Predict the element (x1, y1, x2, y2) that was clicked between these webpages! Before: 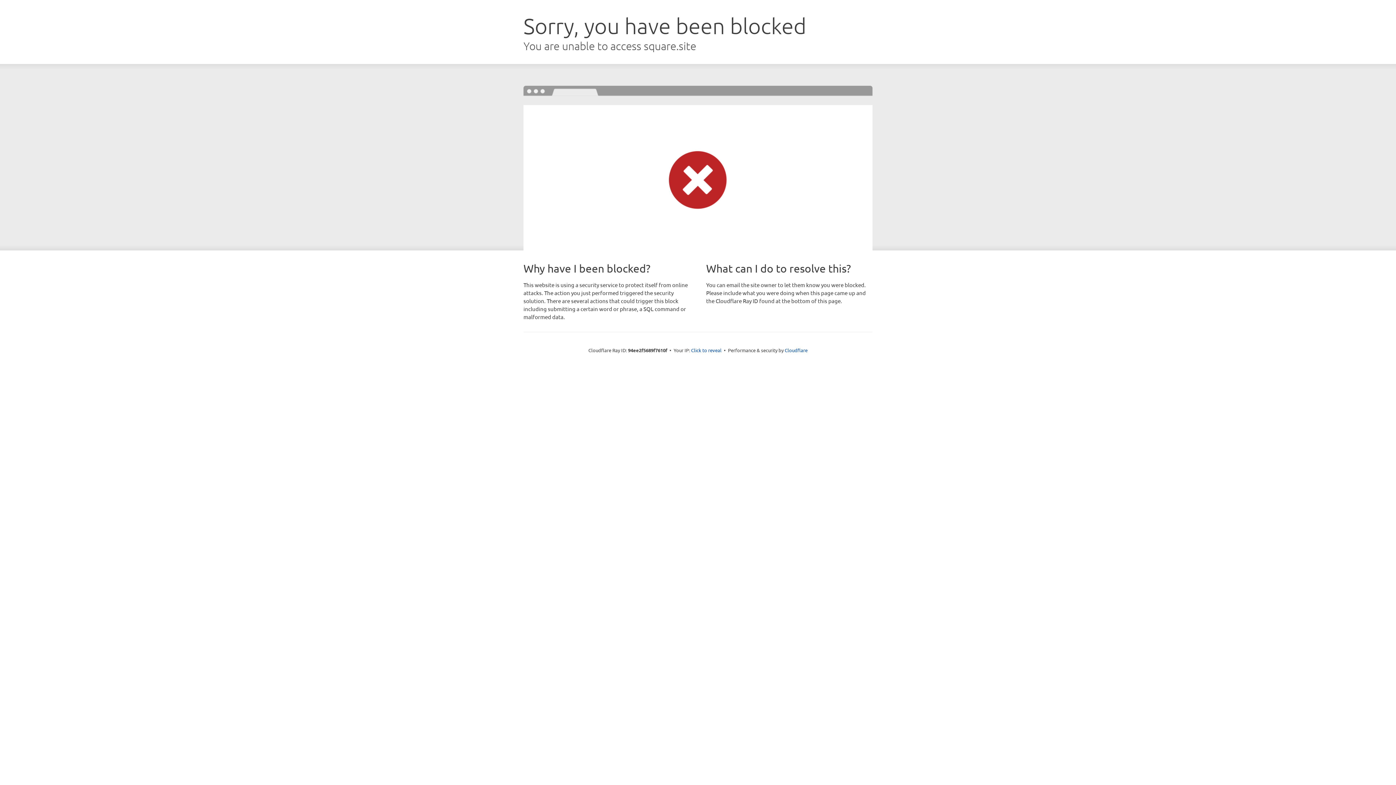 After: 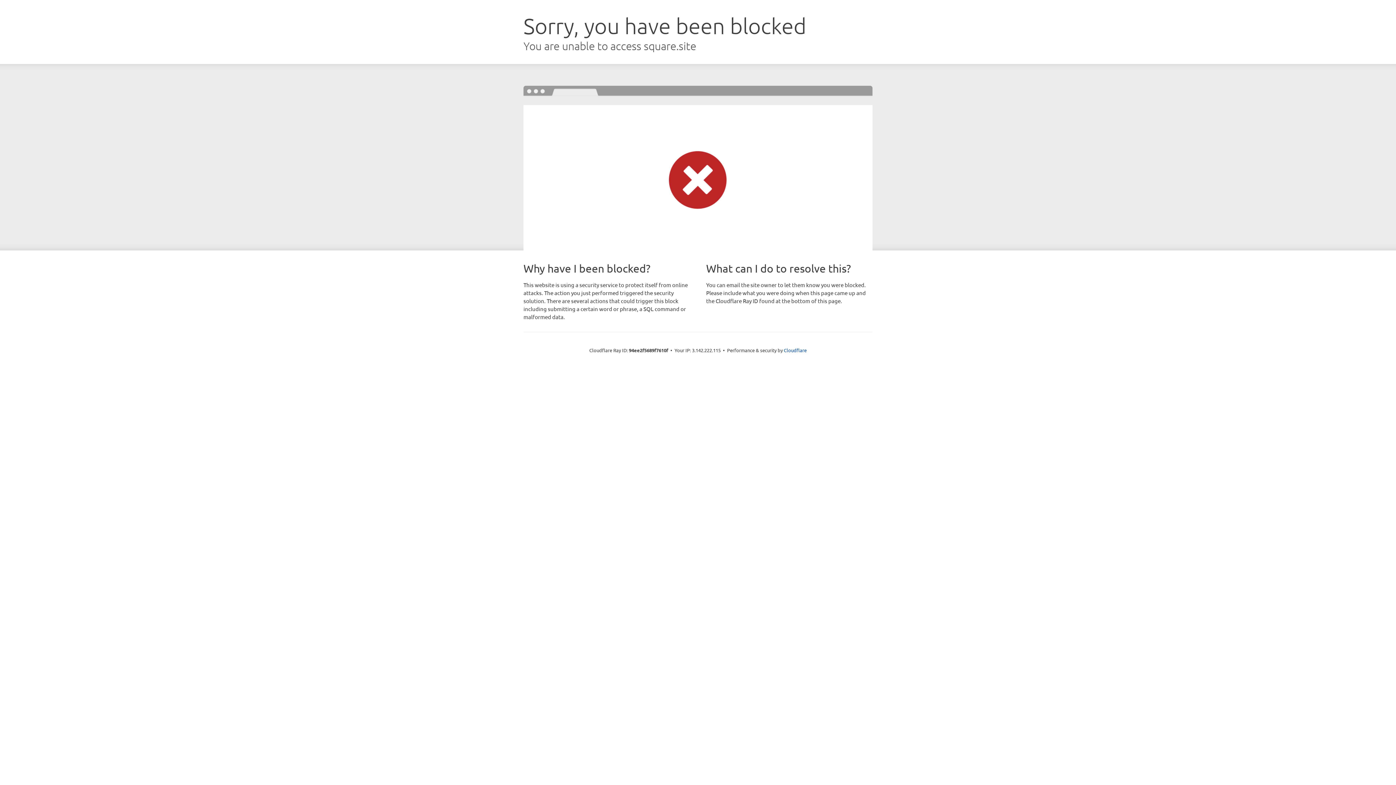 Action: bbox: (691, 346, 721, 353) label: Click to reveal